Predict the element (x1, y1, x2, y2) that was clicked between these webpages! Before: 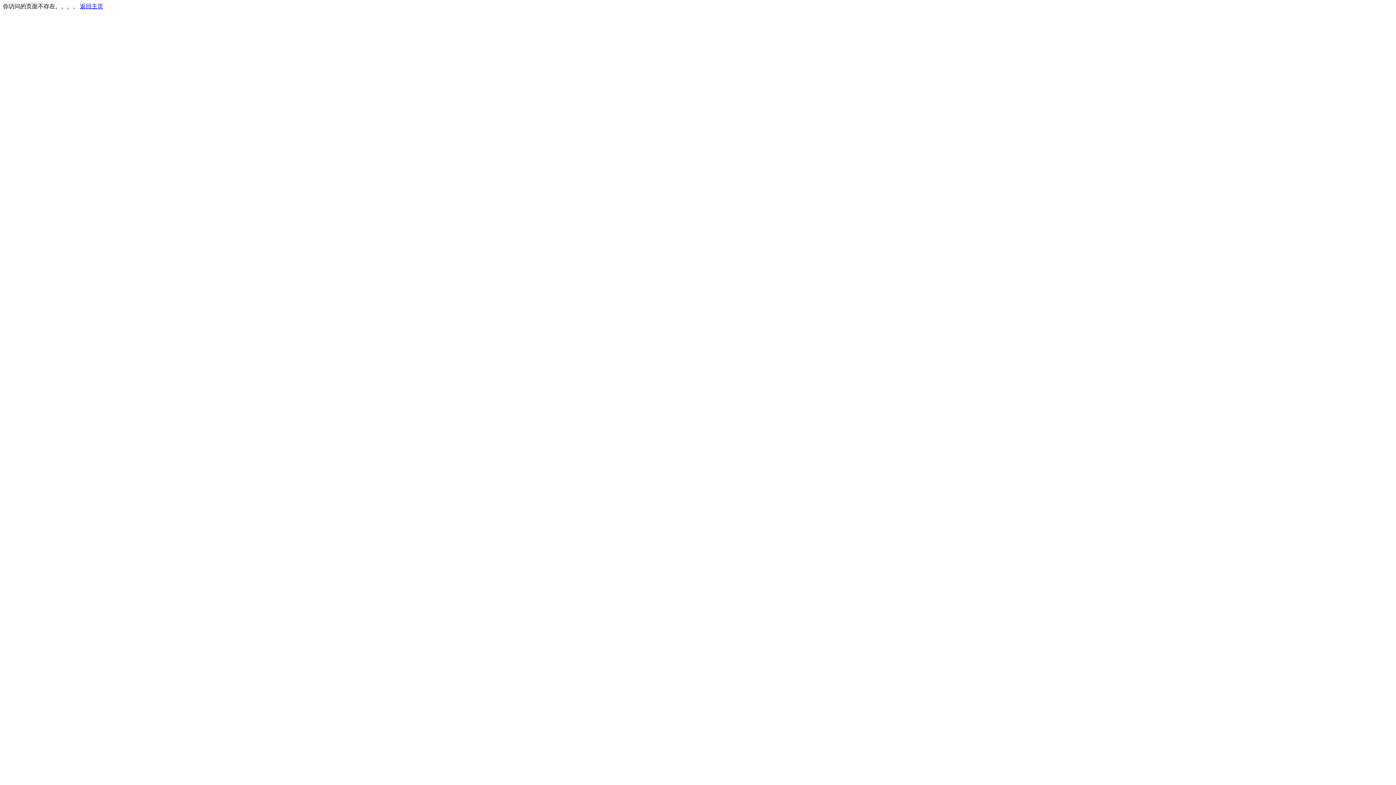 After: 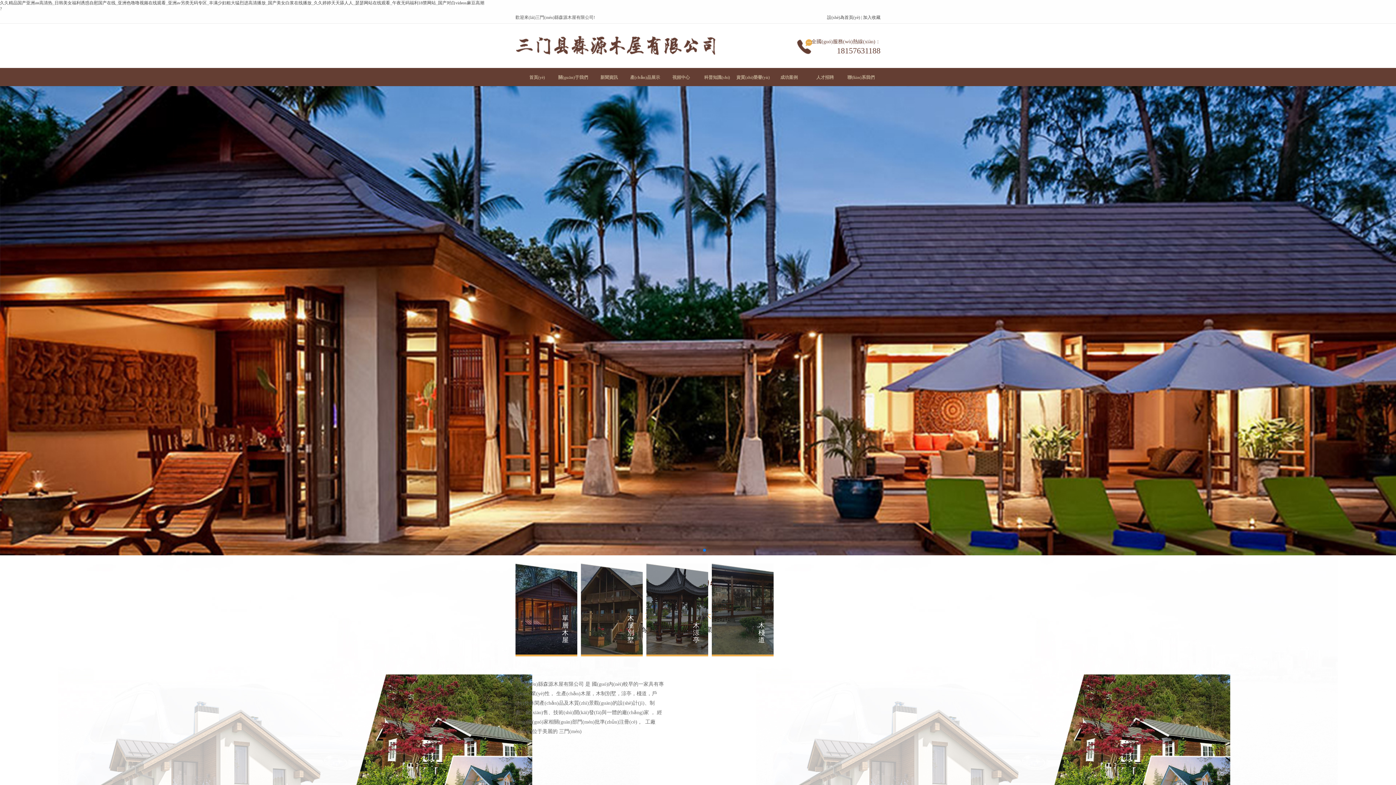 Action: bbox: (80, 3, 103, 9) label: 返回主页